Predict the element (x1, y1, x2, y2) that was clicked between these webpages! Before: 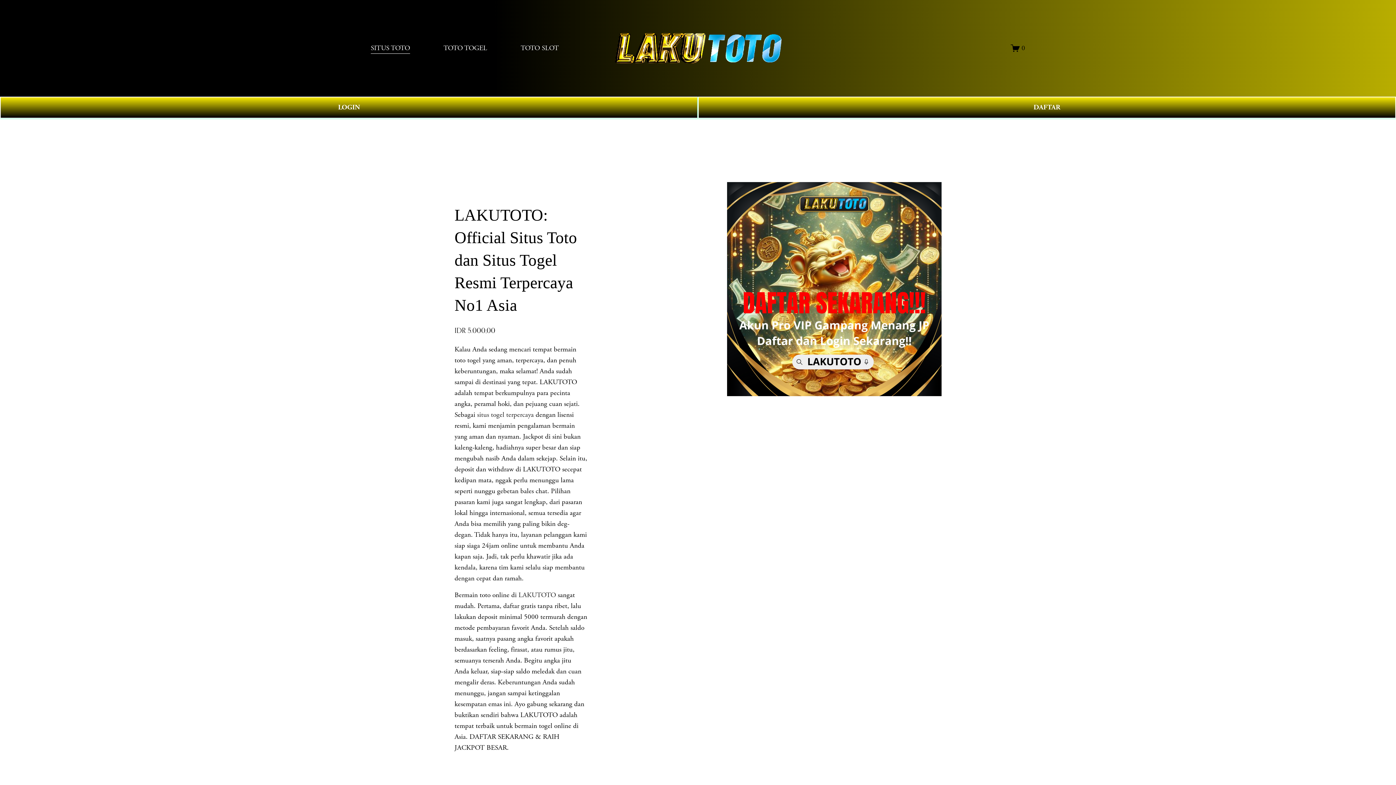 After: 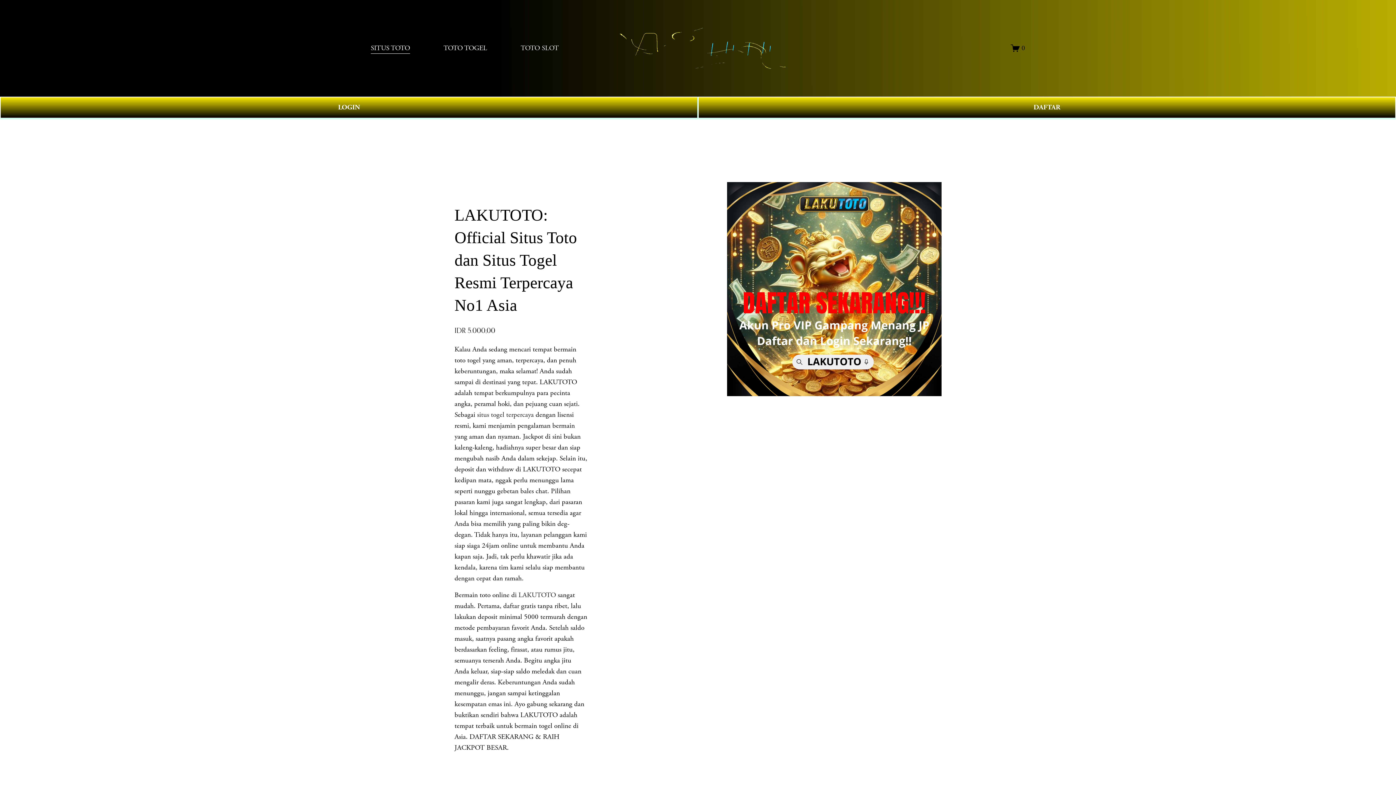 Action: bbox: (520, 42, 559, 54) label: TOTO SLOT